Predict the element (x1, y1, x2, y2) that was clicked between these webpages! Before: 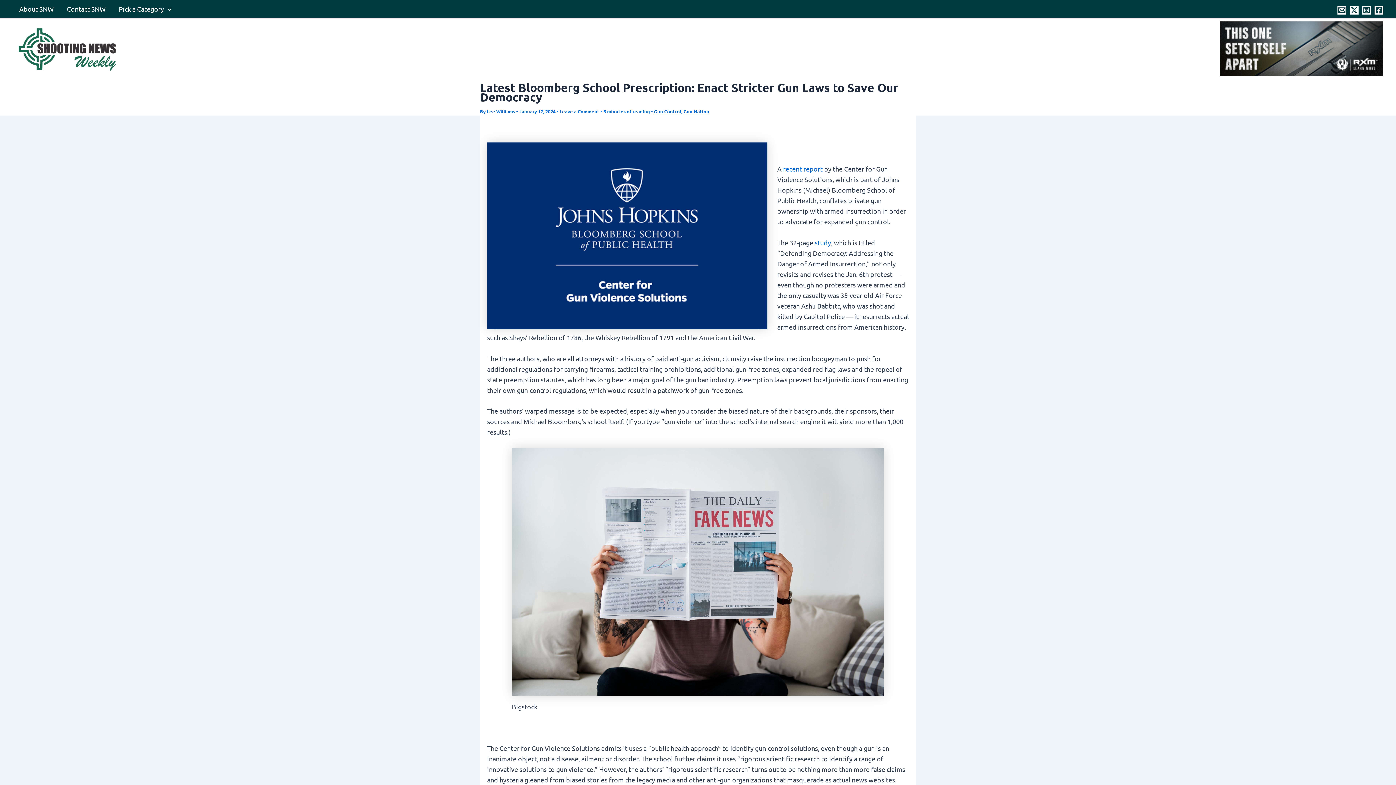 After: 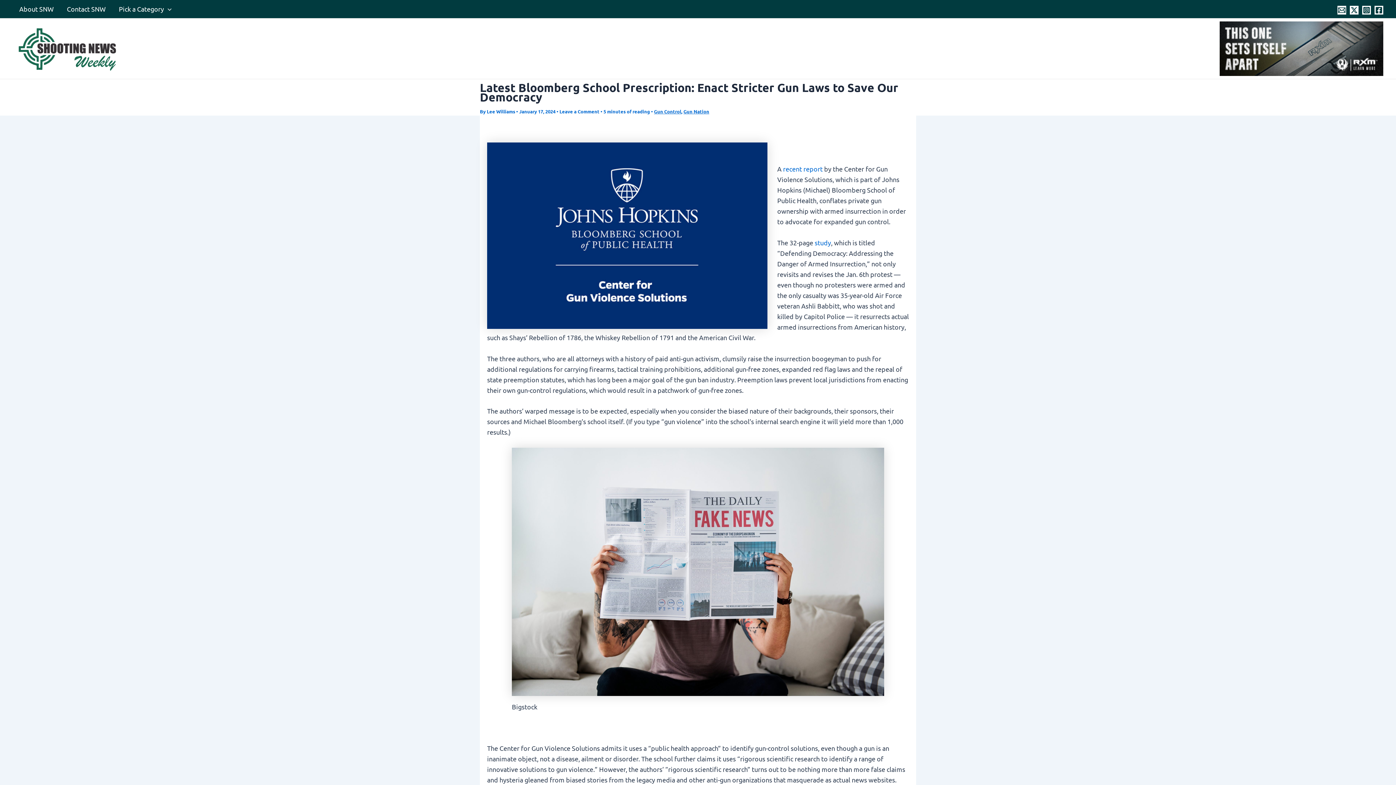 Action: bbox: (1362, 5, 1371, 14) label: Instagram